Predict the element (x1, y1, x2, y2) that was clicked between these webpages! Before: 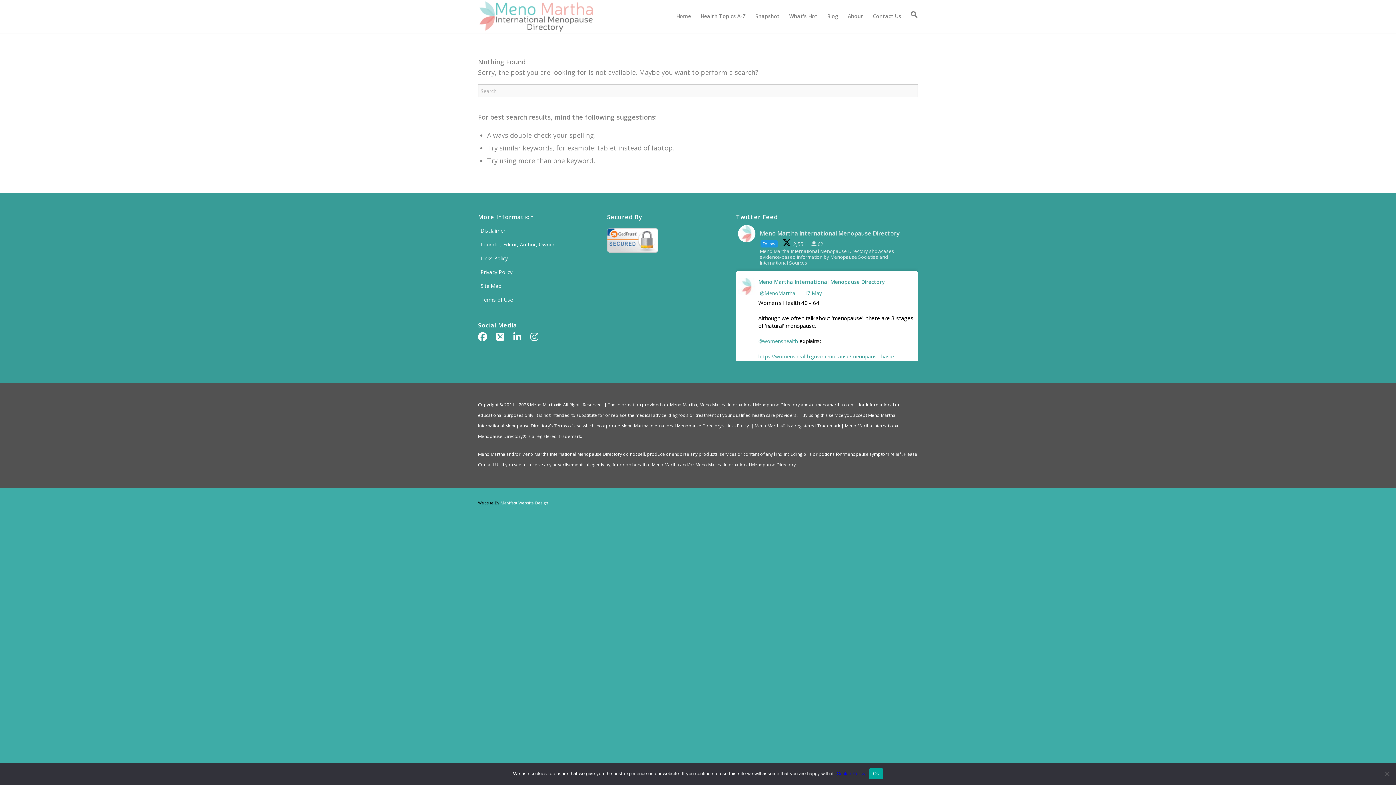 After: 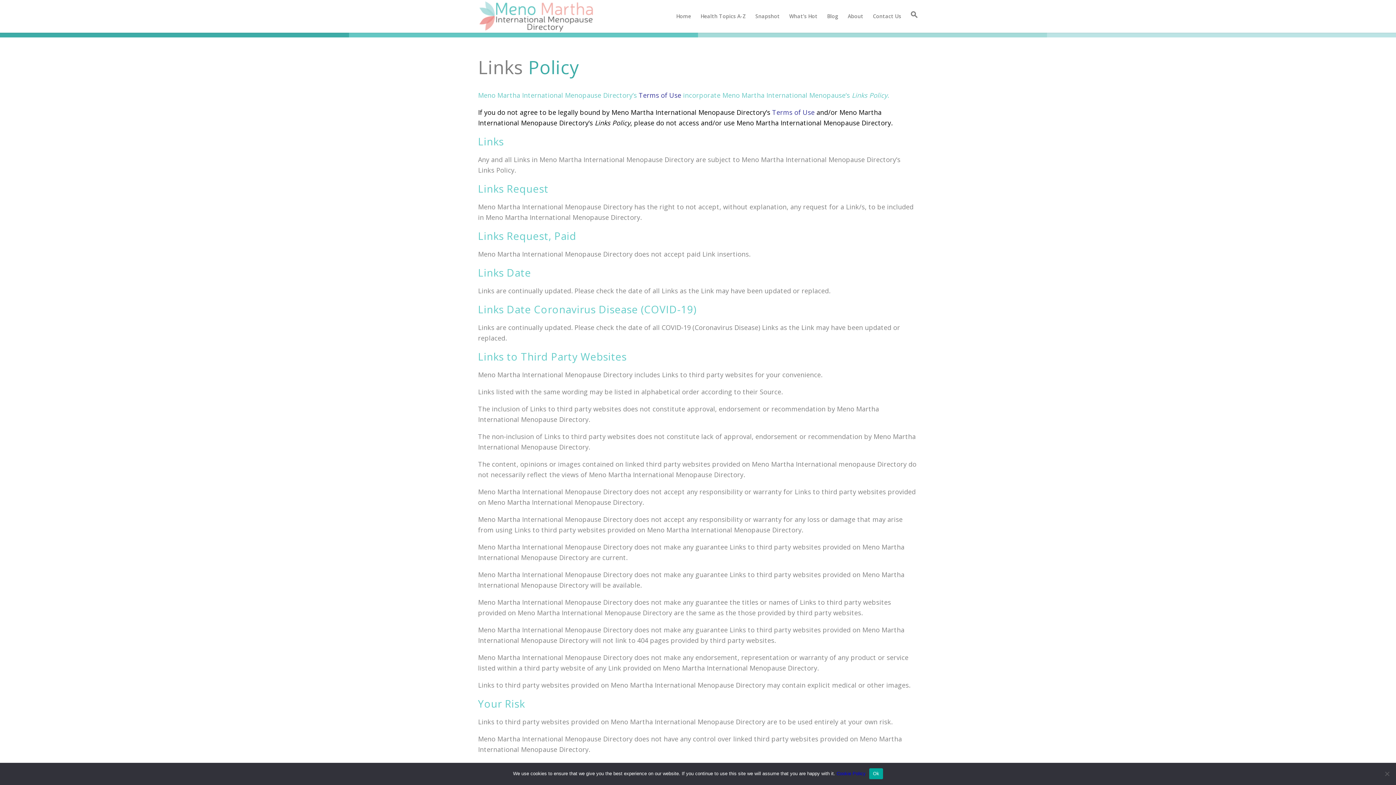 Action: label: Links Policy bbox: (480, 251, 609, 265)